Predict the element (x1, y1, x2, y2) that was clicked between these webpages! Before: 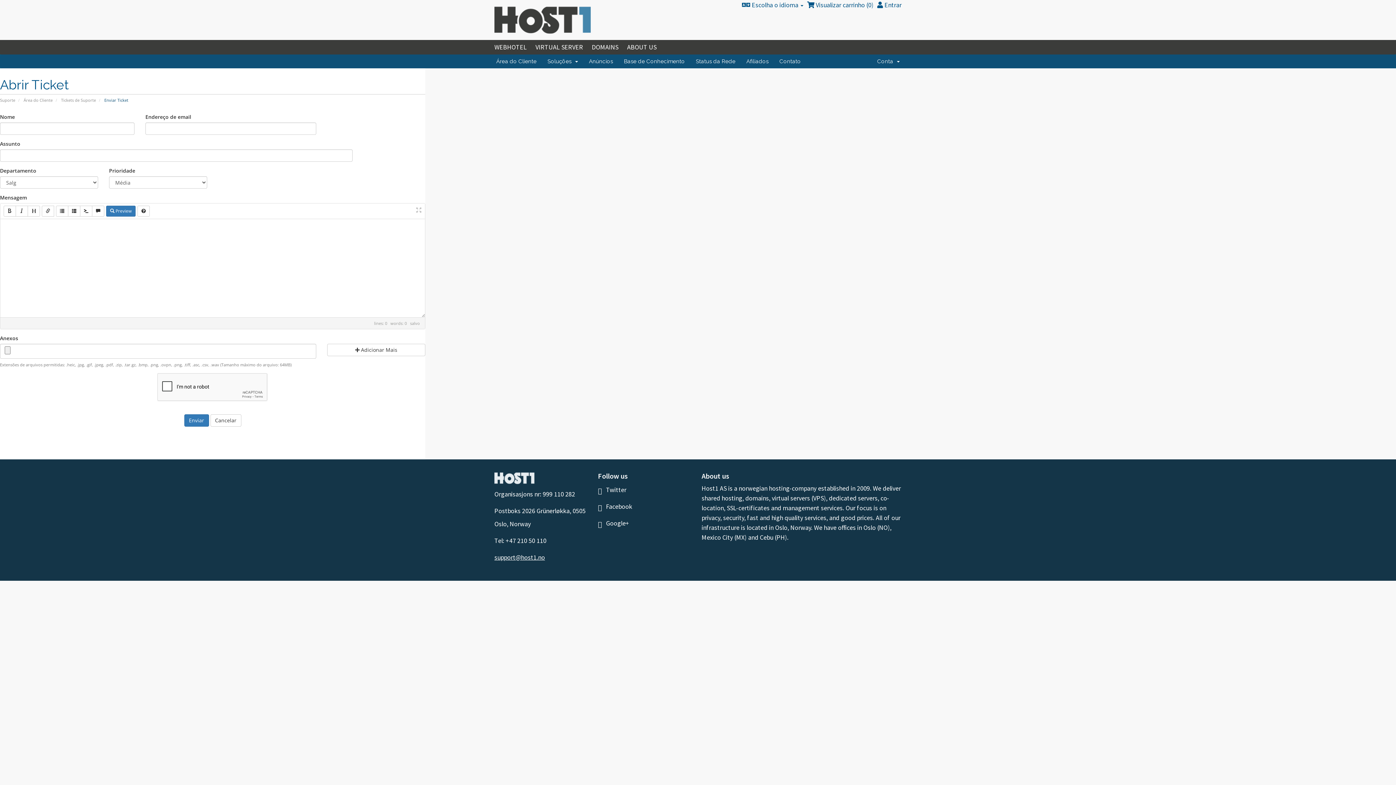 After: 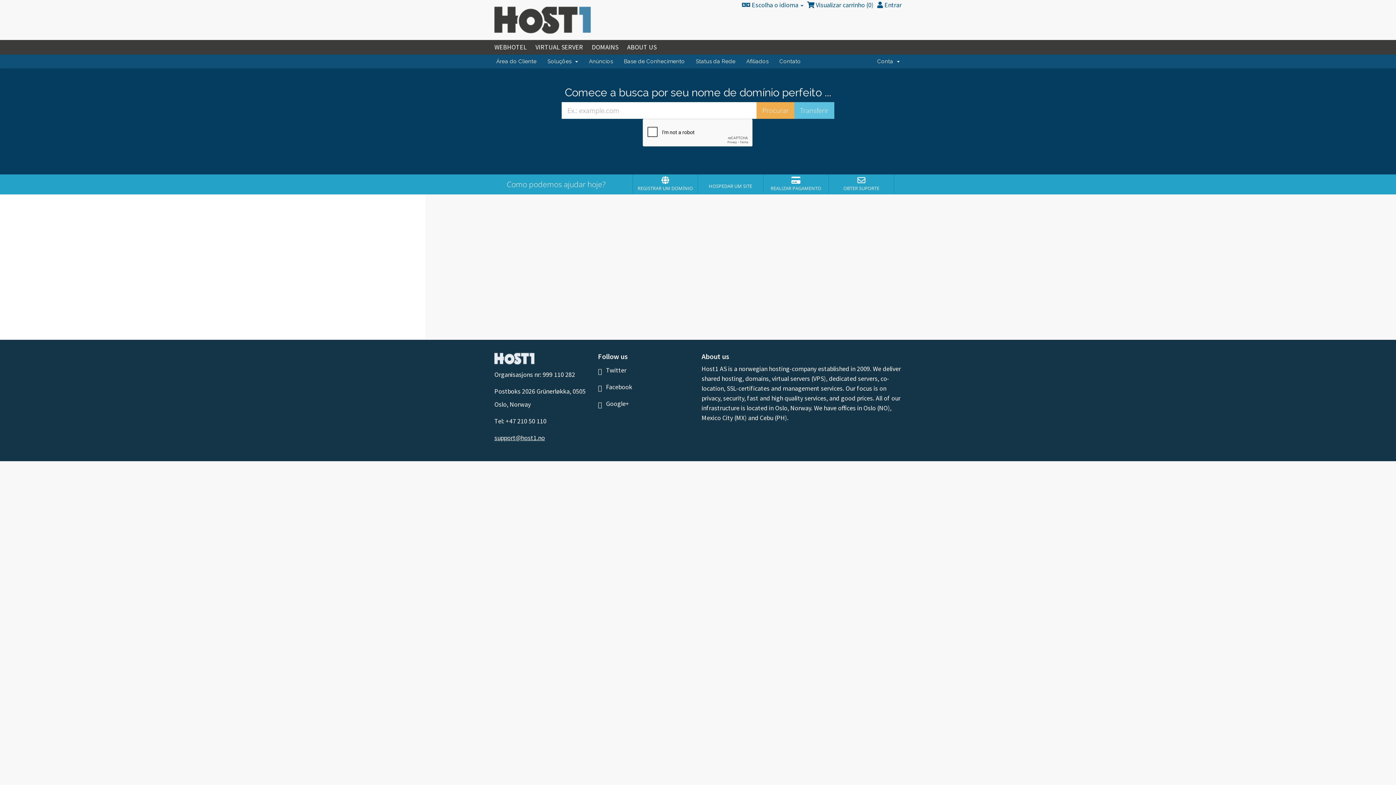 Action: label: Área do Cliente bbox: (490, 54, 542, 68)